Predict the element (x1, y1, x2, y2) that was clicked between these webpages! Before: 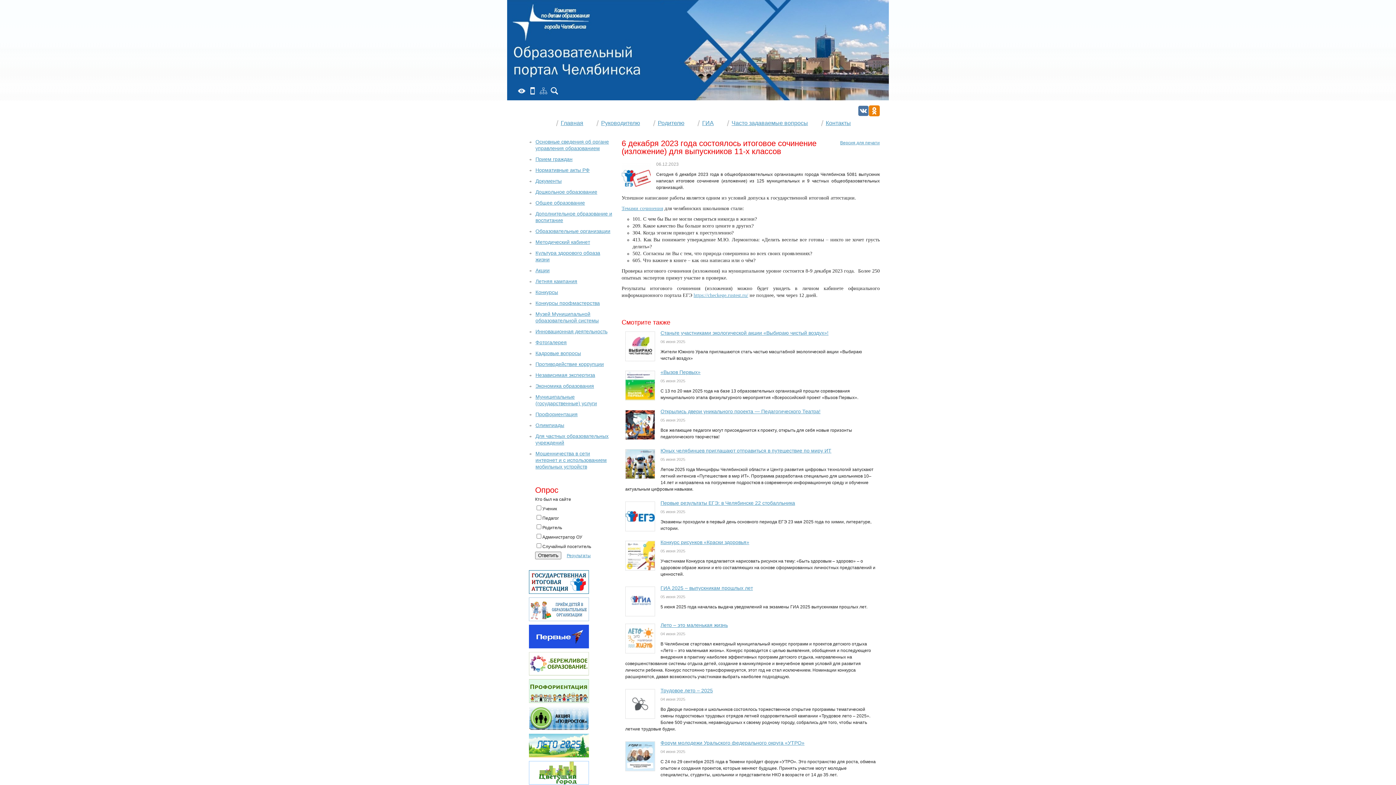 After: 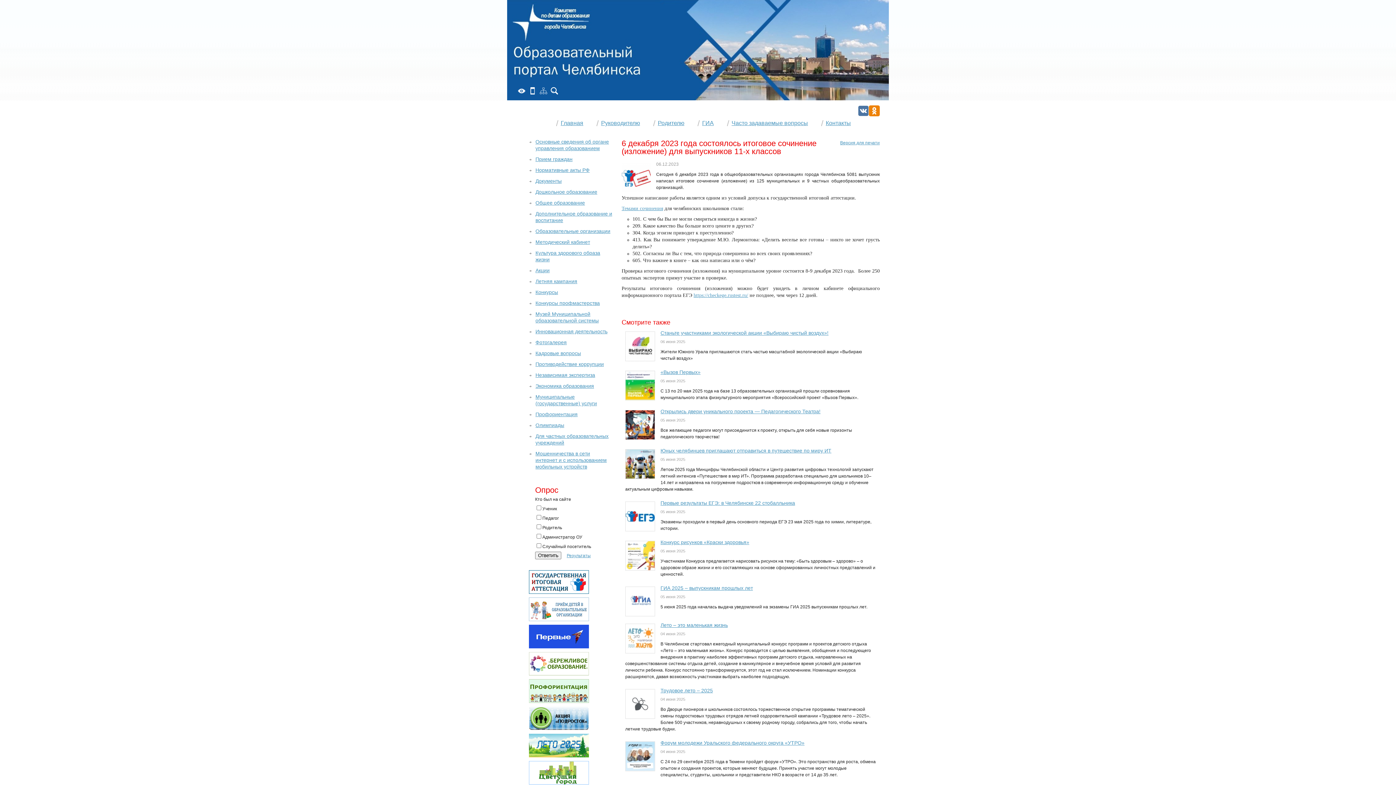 Action: bbox: (529, 753, 589, 758)